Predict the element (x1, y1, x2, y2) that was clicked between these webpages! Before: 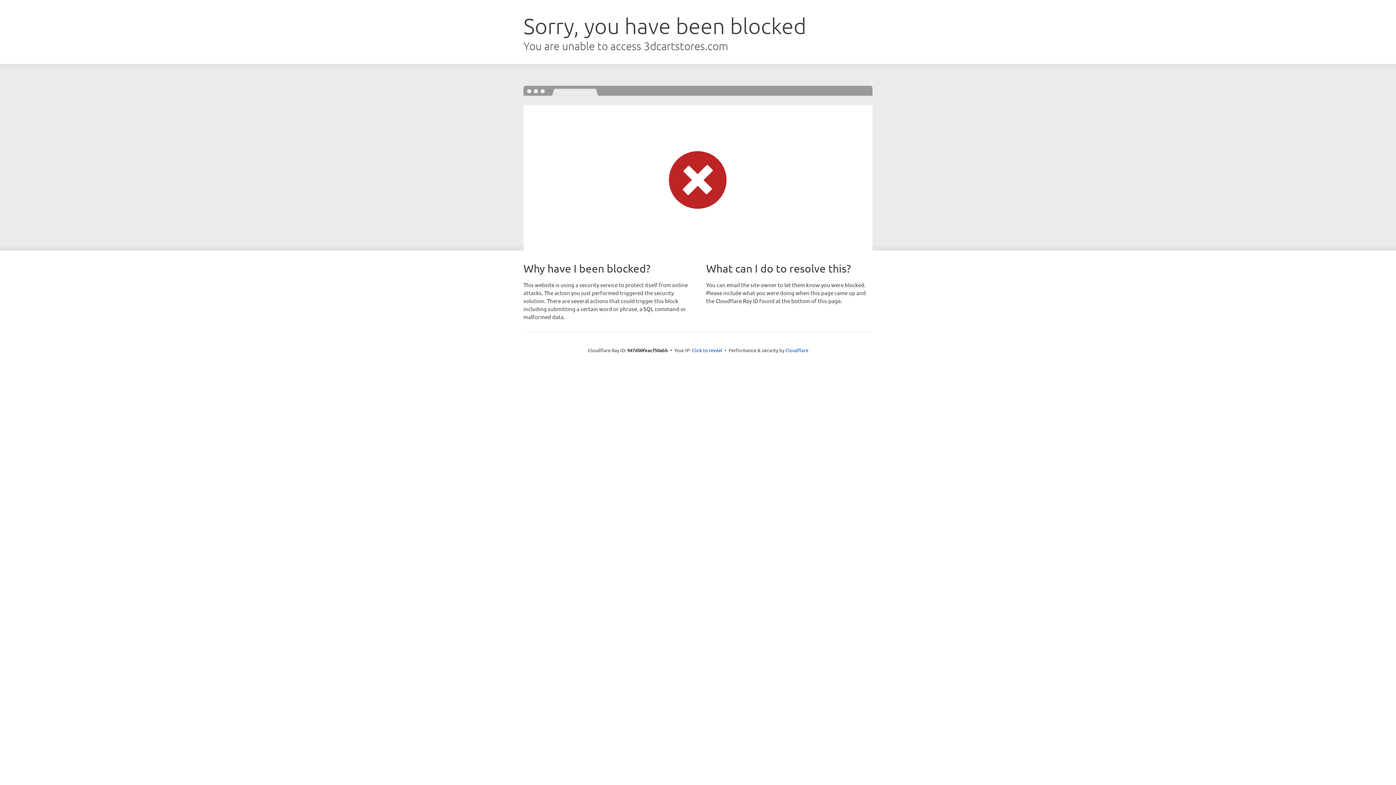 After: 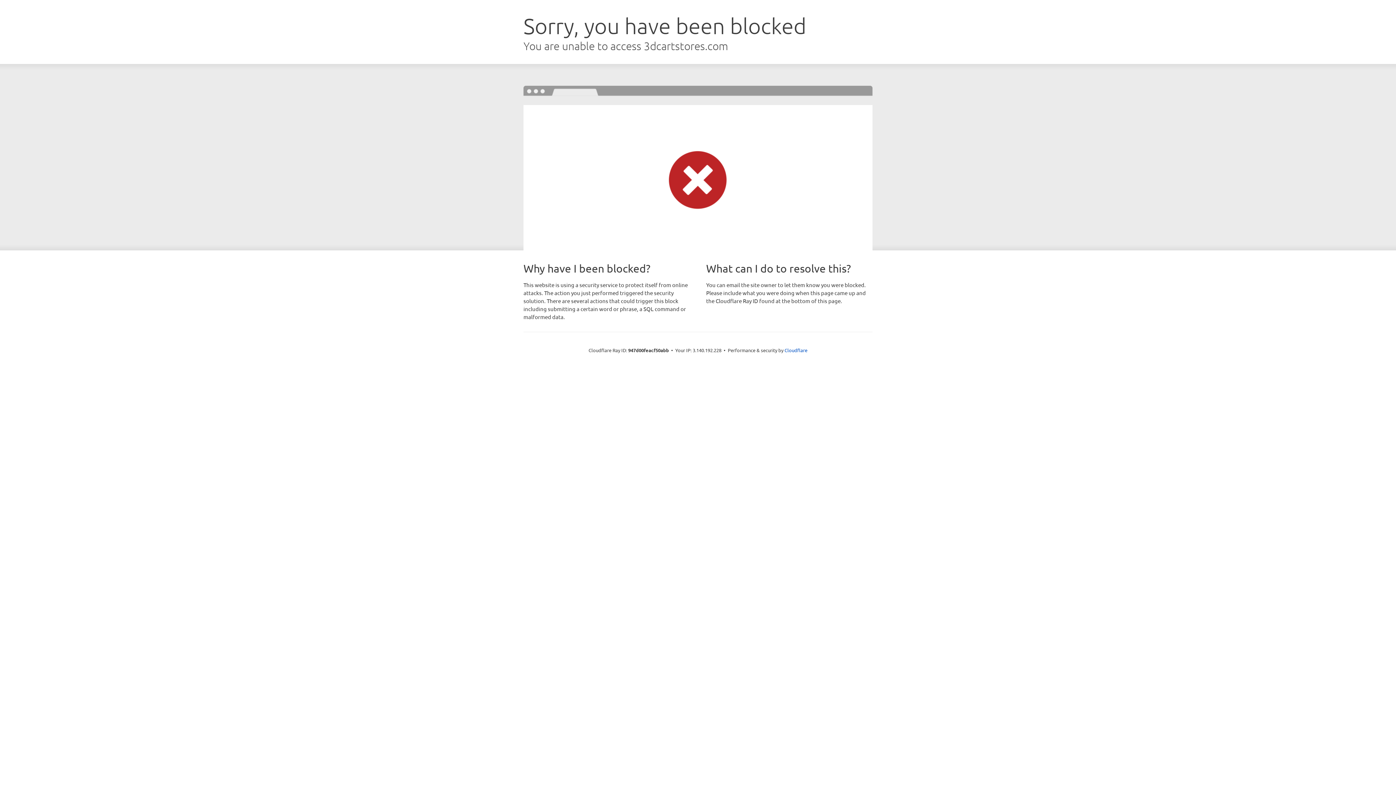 Action: bbox: (692, 346, 722, 353) label: Click to reveal